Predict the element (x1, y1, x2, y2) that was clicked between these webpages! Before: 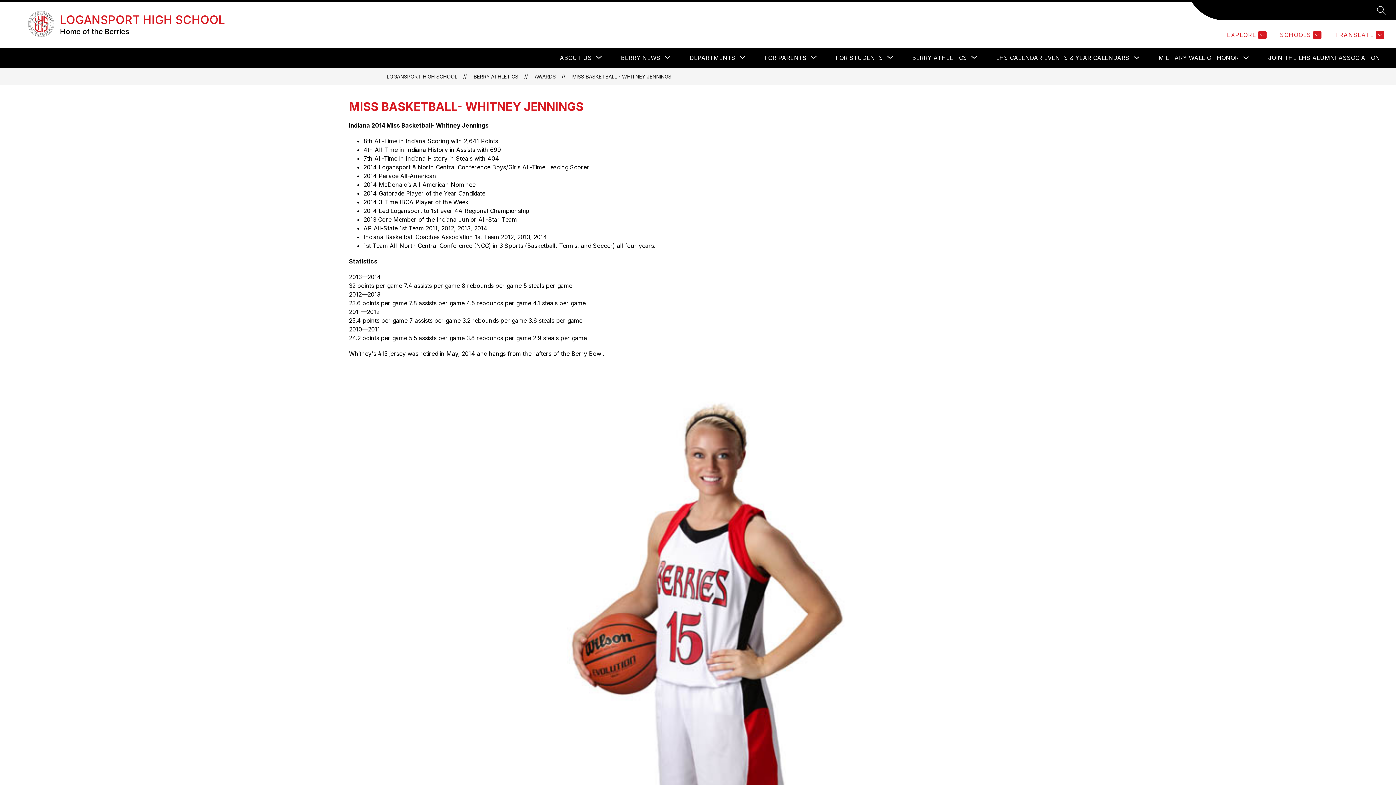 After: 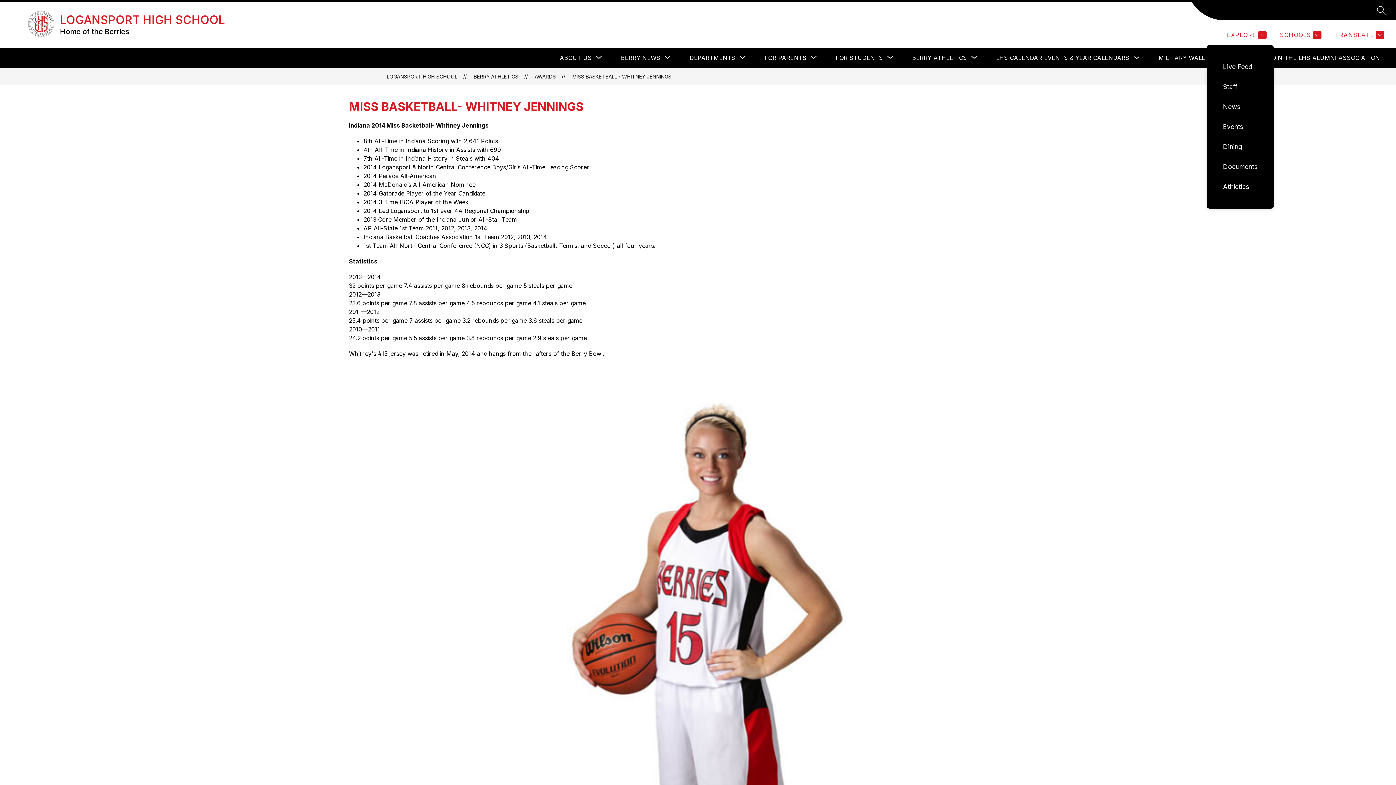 Action: label: EXPLORE bbox: (1225, 30, 1266, 39)